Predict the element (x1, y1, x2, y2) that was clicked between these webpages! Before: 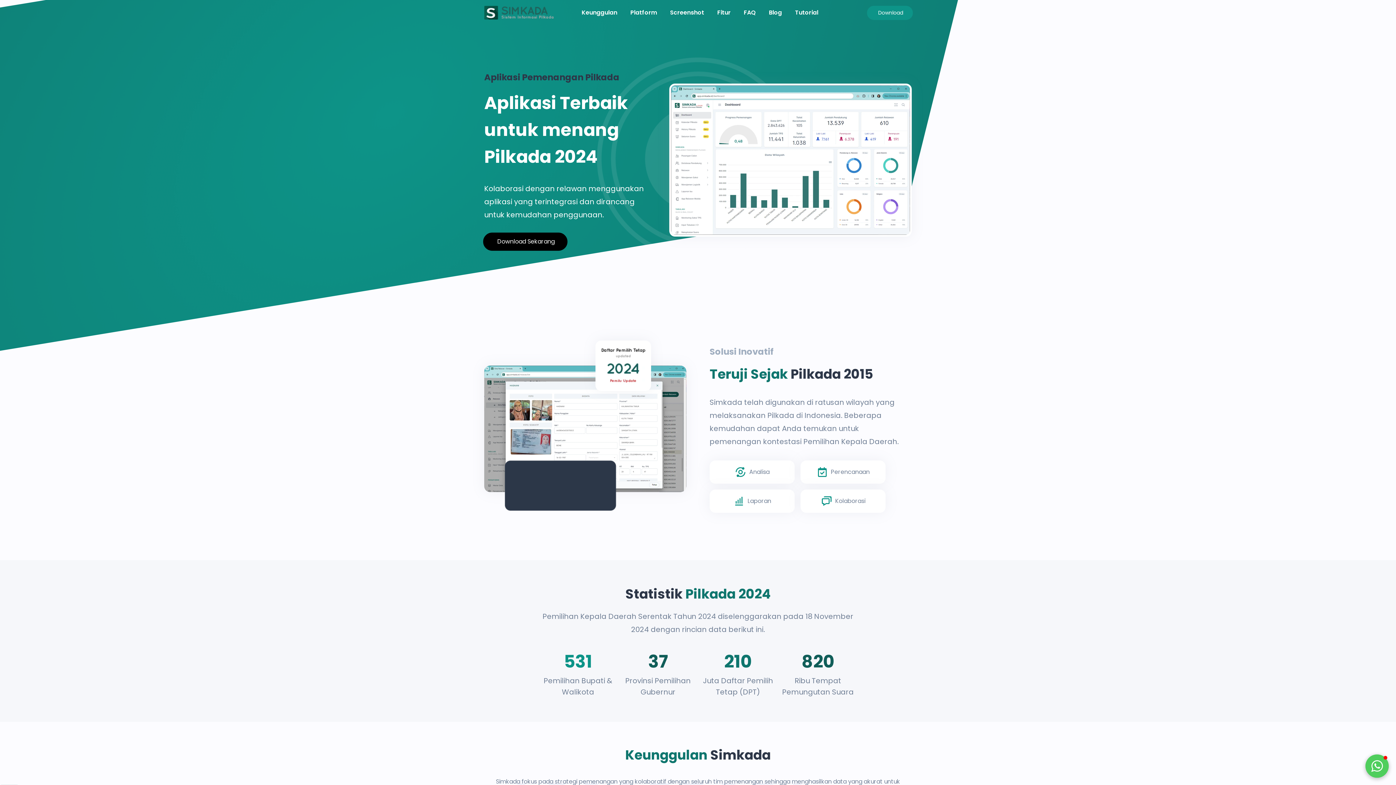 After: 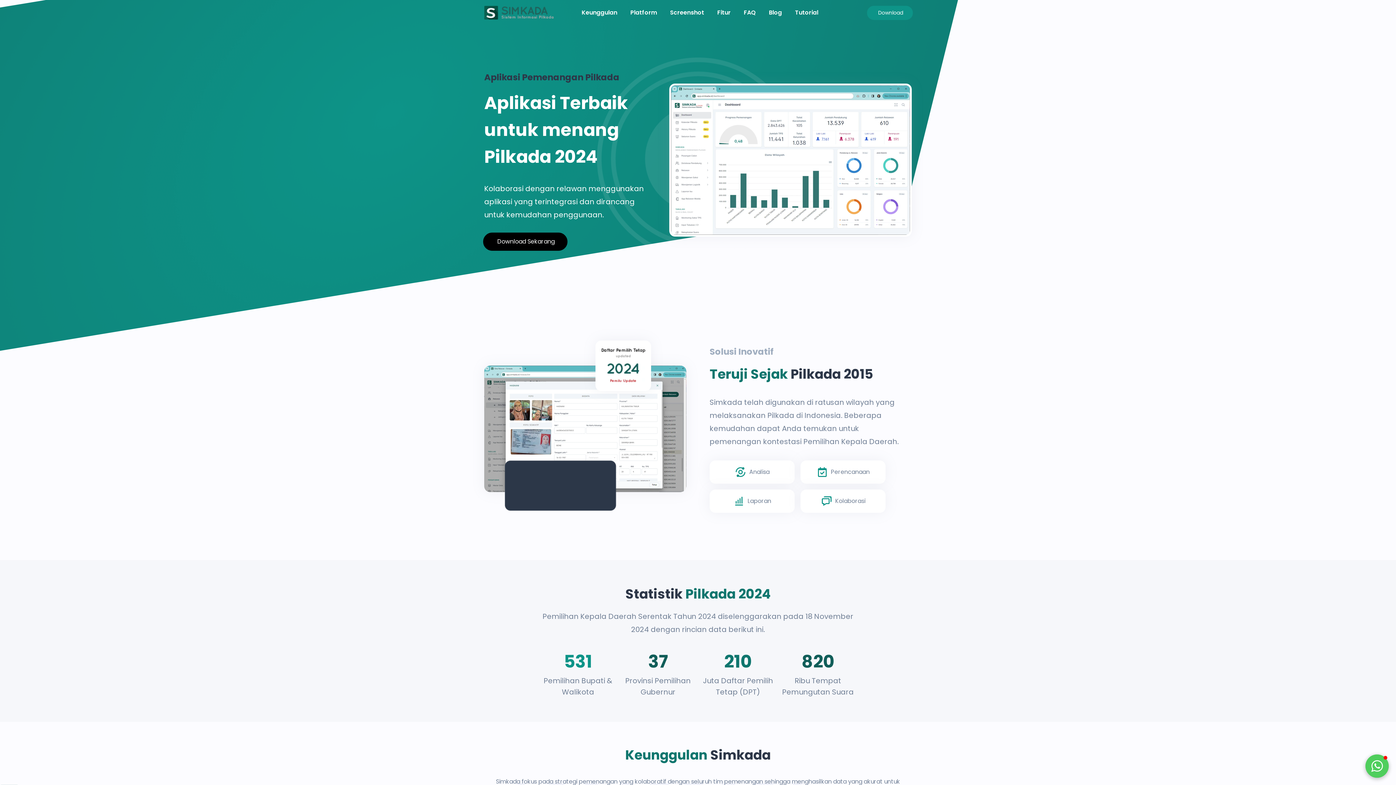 Action: label:  Tutorial bbox: (793, 2, 818, 22)